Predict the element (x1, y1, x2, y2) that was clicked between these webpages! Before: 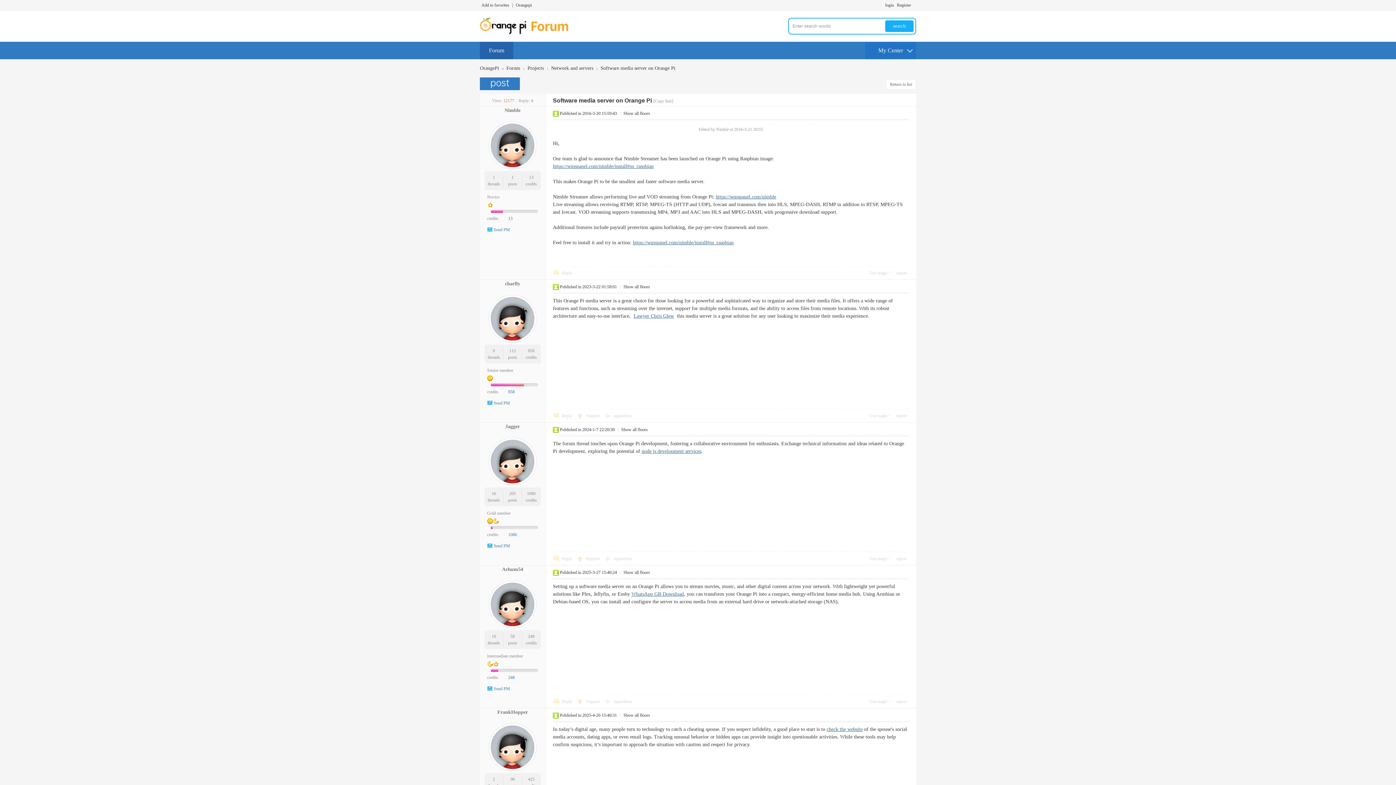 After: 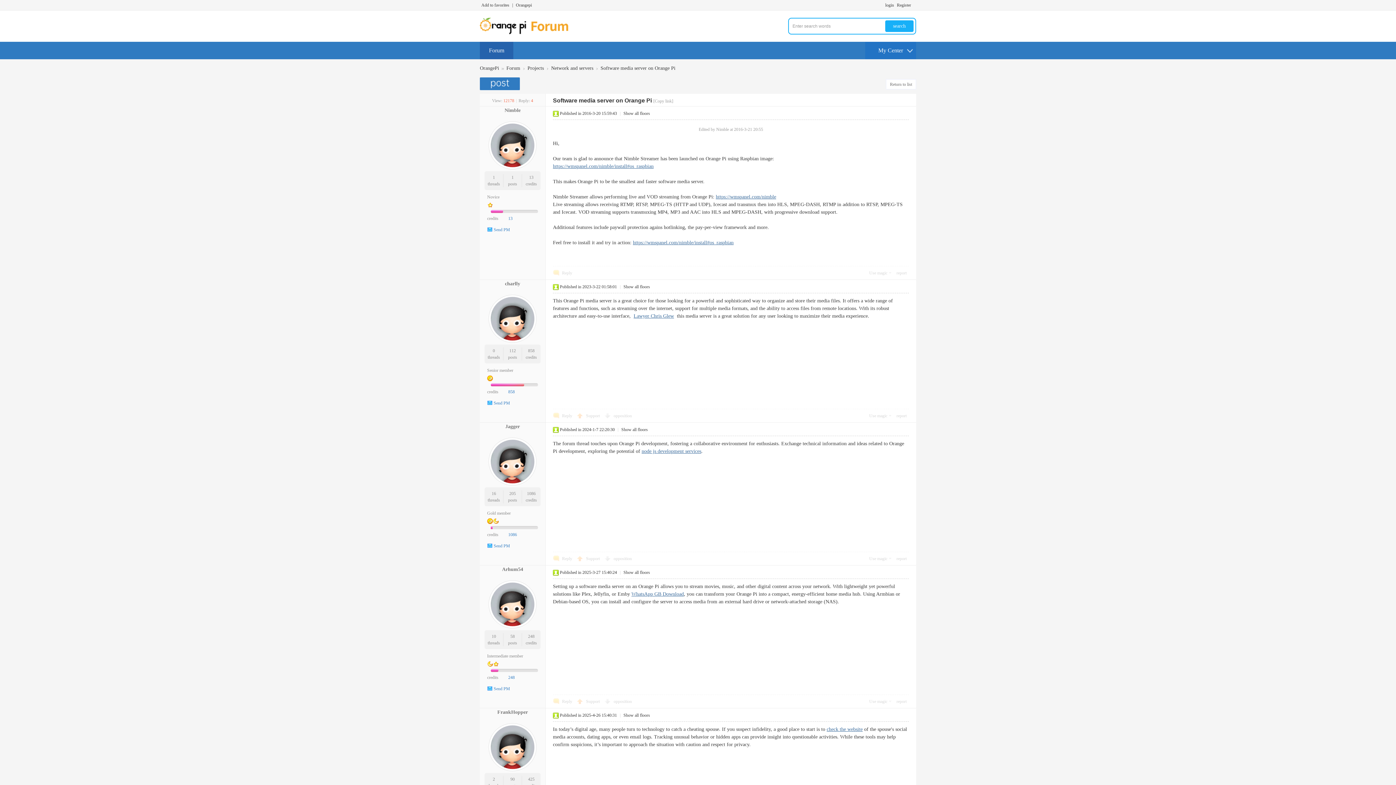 Action: bbox: (621, 427, 648, 432) label: Show all floors